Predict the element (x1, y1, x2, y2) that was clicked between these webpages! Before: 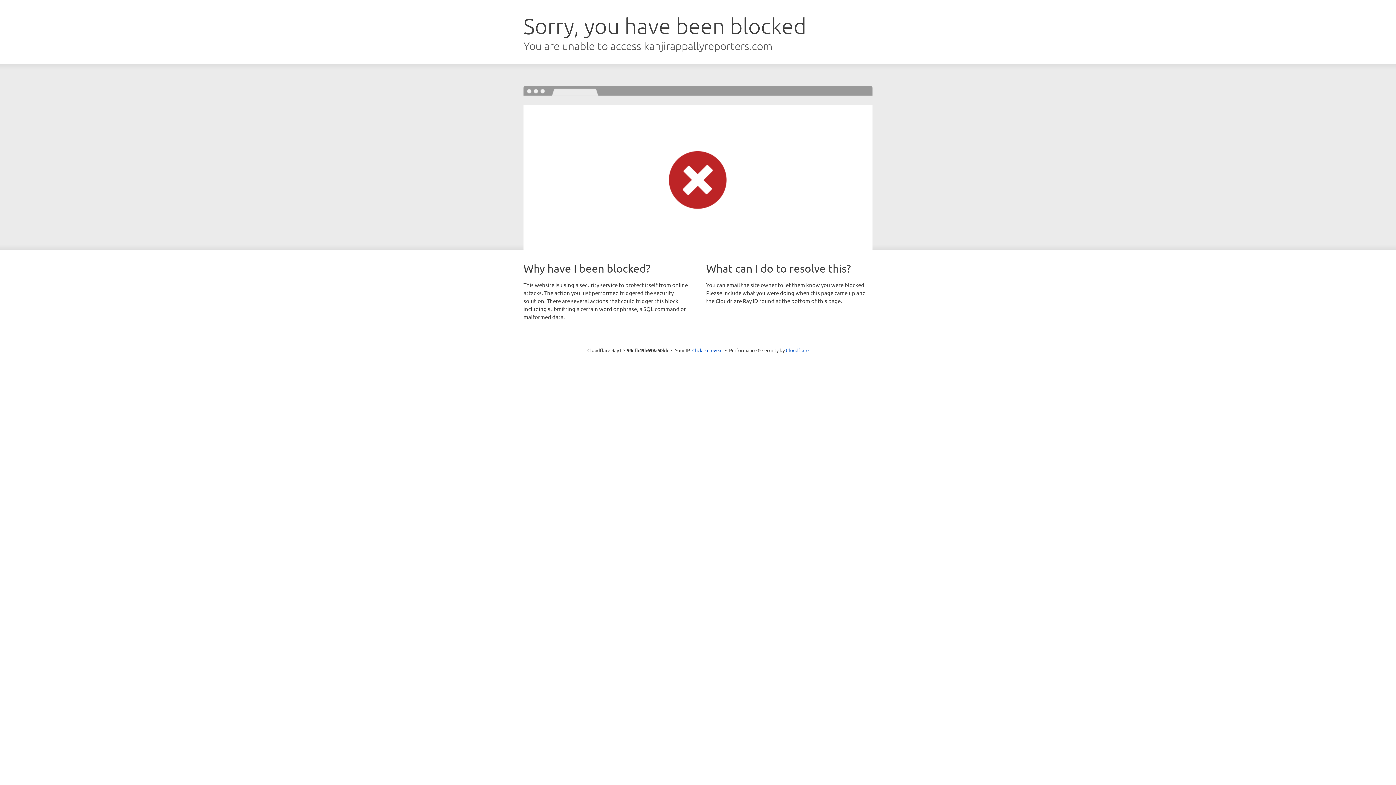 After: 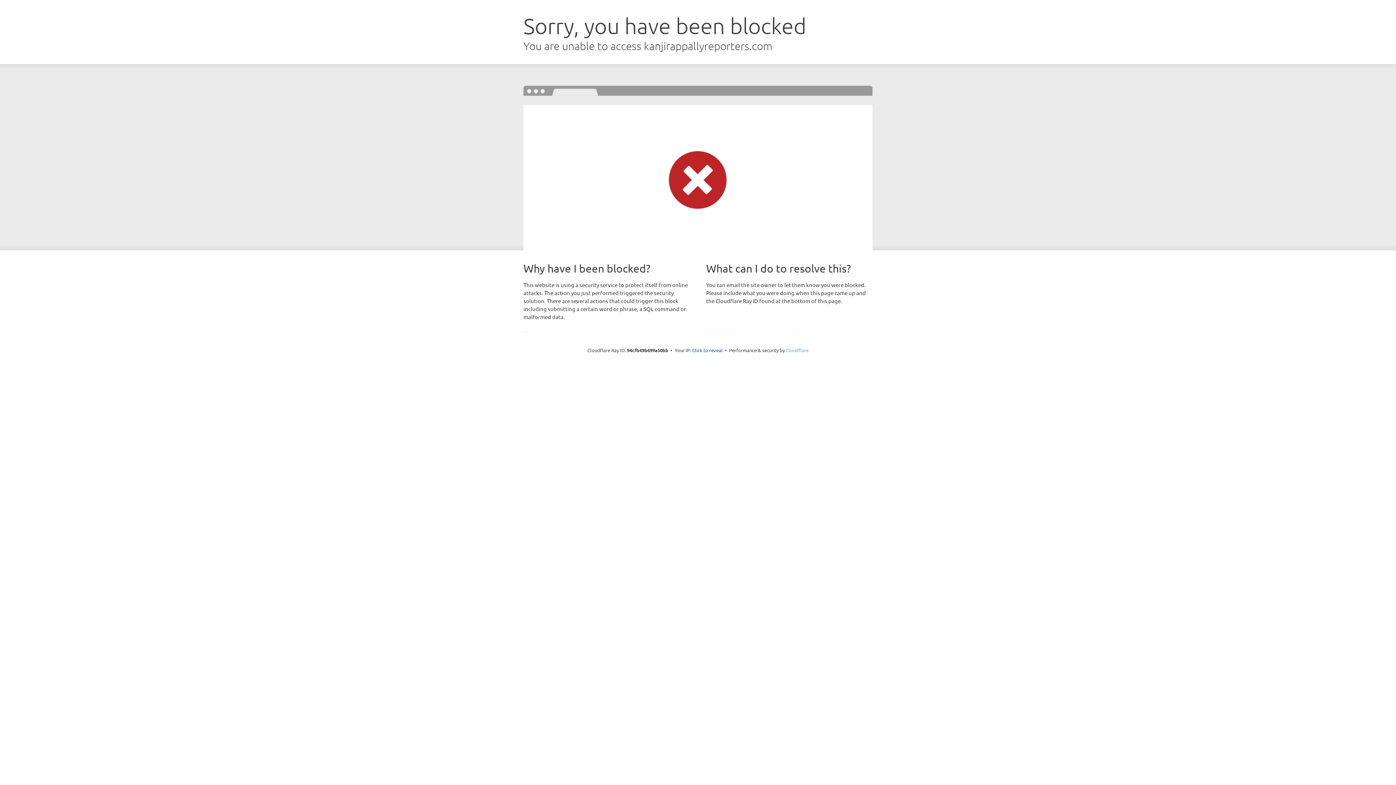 Action: bbox: (786, 347, 808, 353) label: Cloudflare